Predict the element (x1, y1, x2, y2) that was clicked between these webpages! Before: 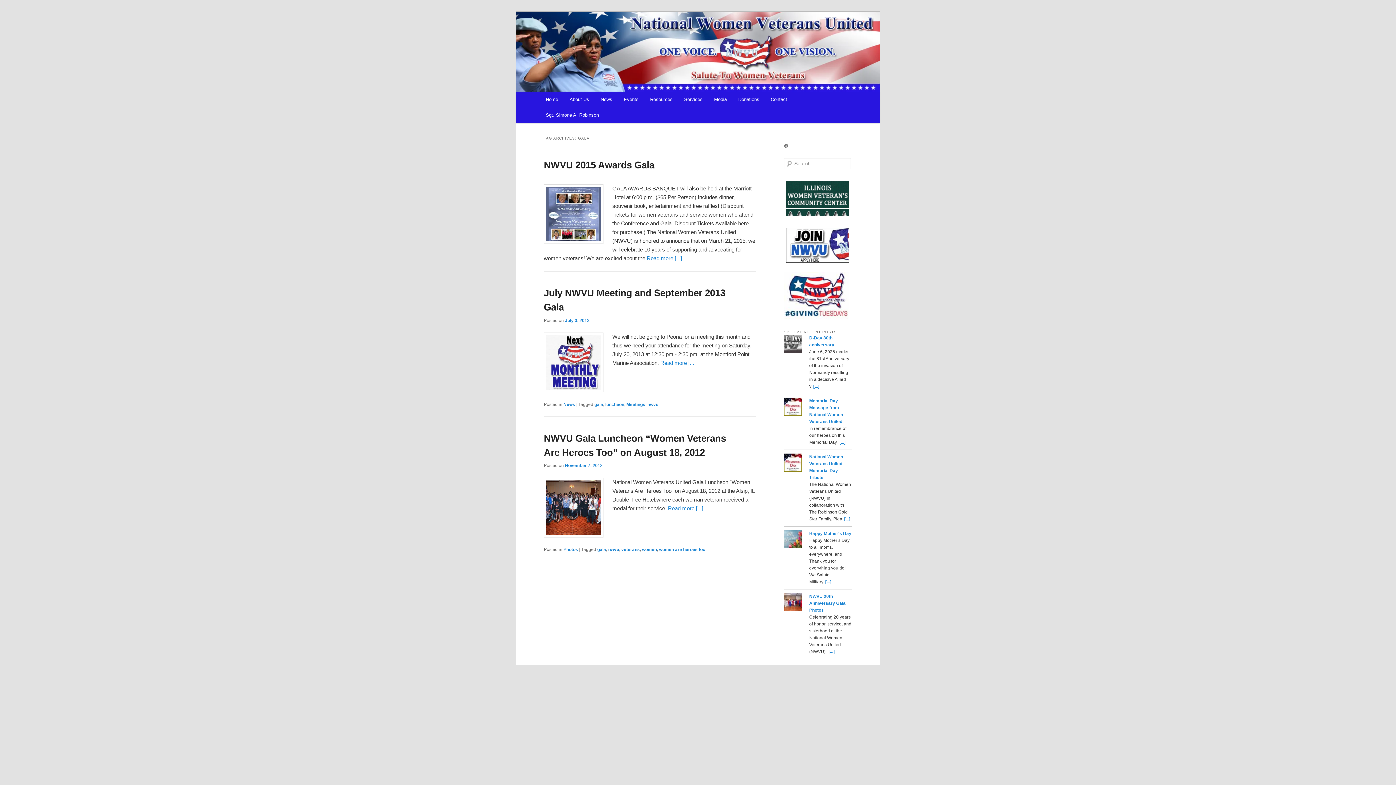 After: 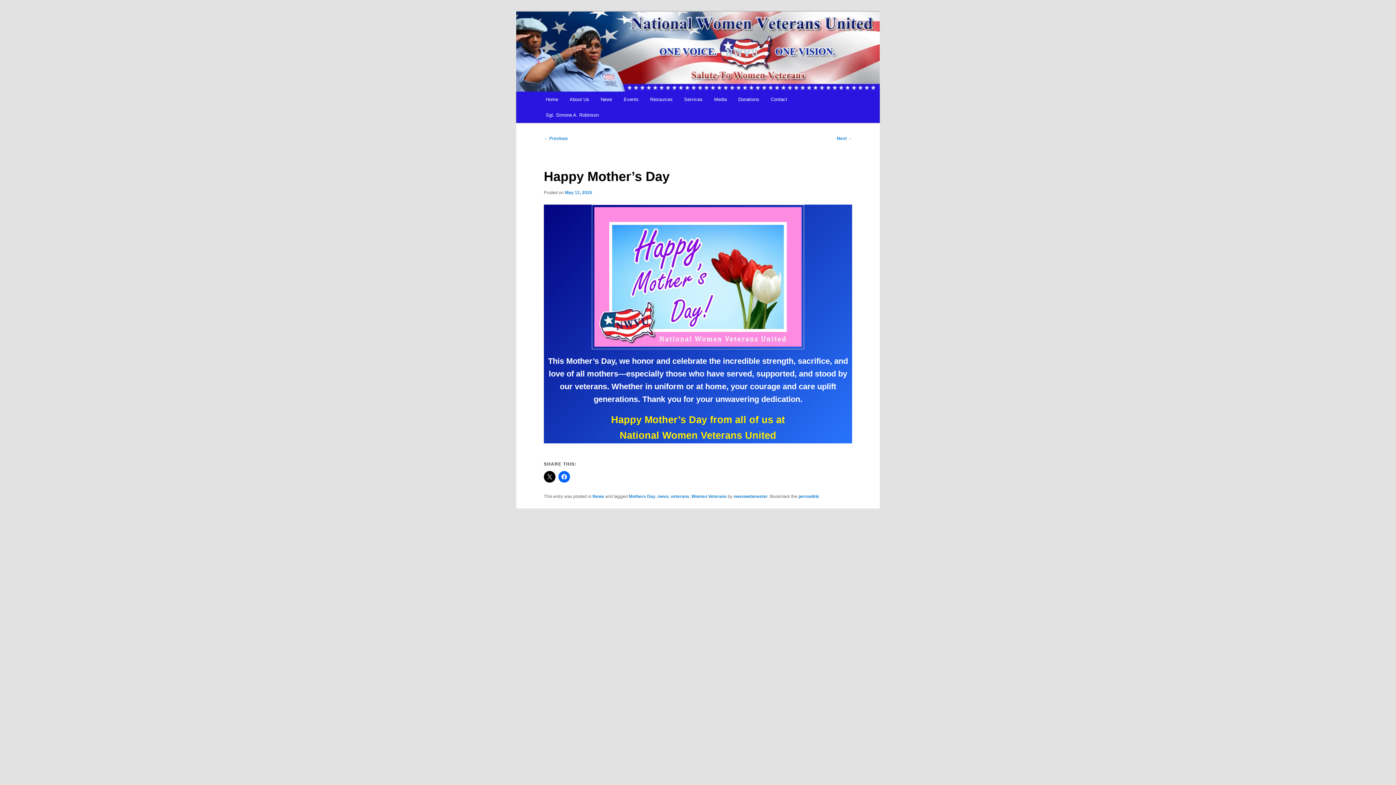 Action: bbox: (825, 579, 831, 584) label: [...]